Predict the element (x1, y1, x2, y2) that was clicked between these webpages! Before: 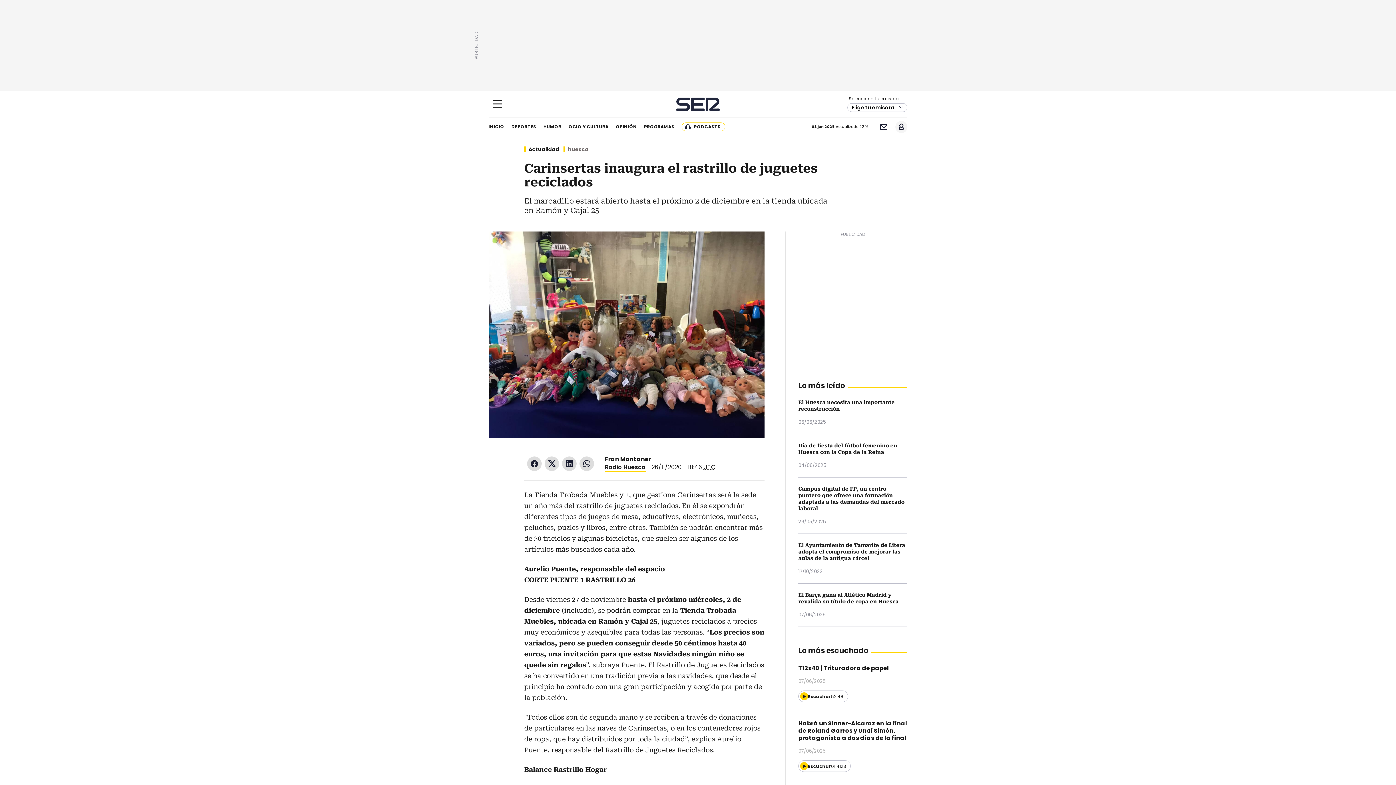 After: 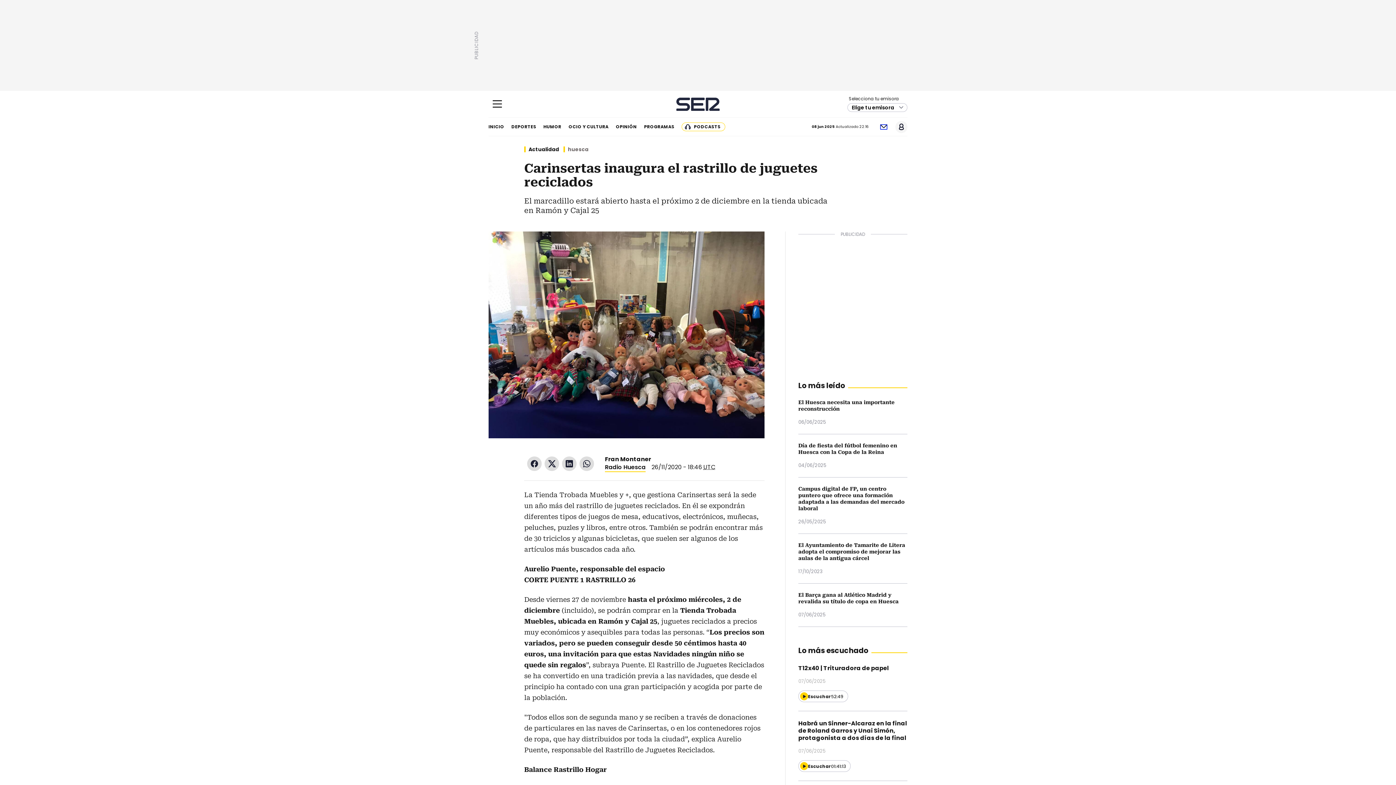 Action: bbox: (877, 120, 889, 132) label: Newsletter